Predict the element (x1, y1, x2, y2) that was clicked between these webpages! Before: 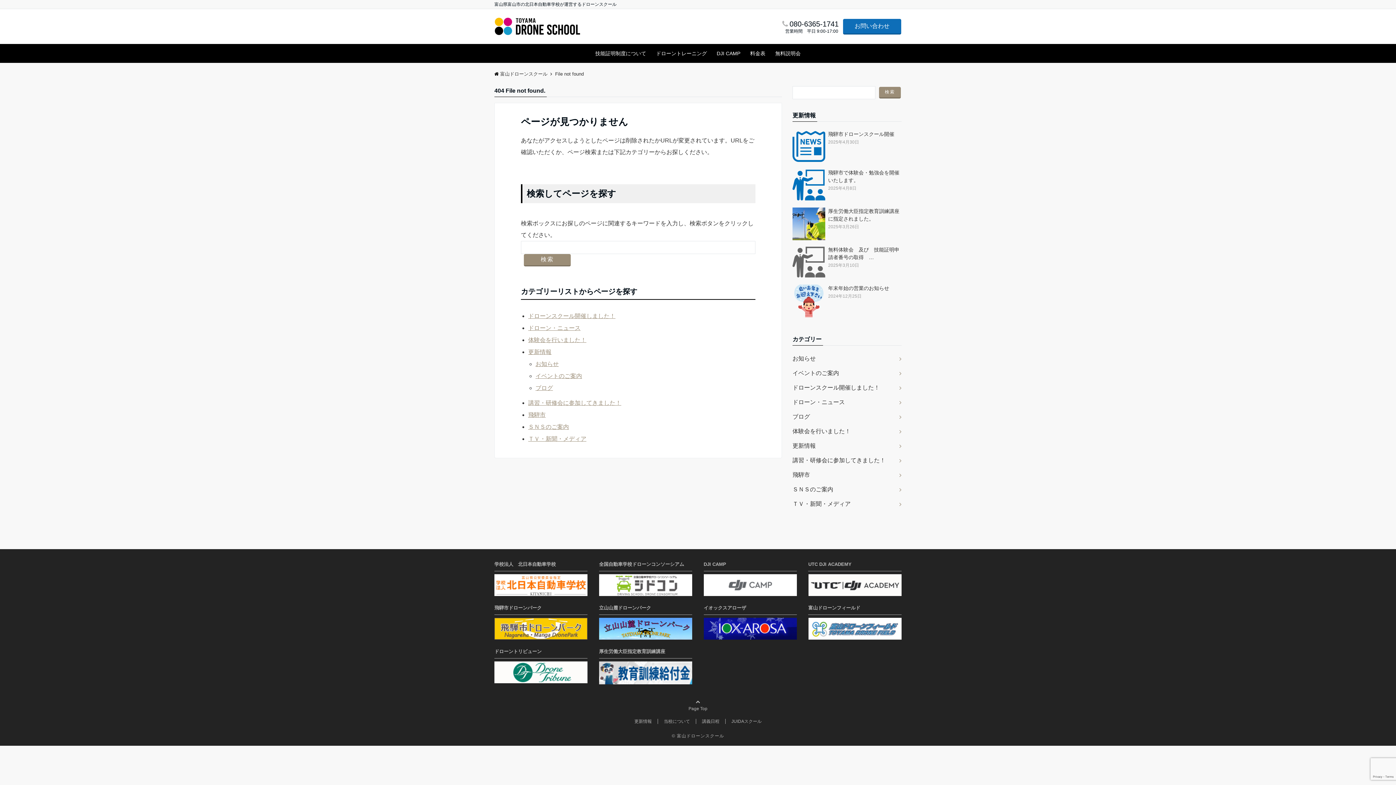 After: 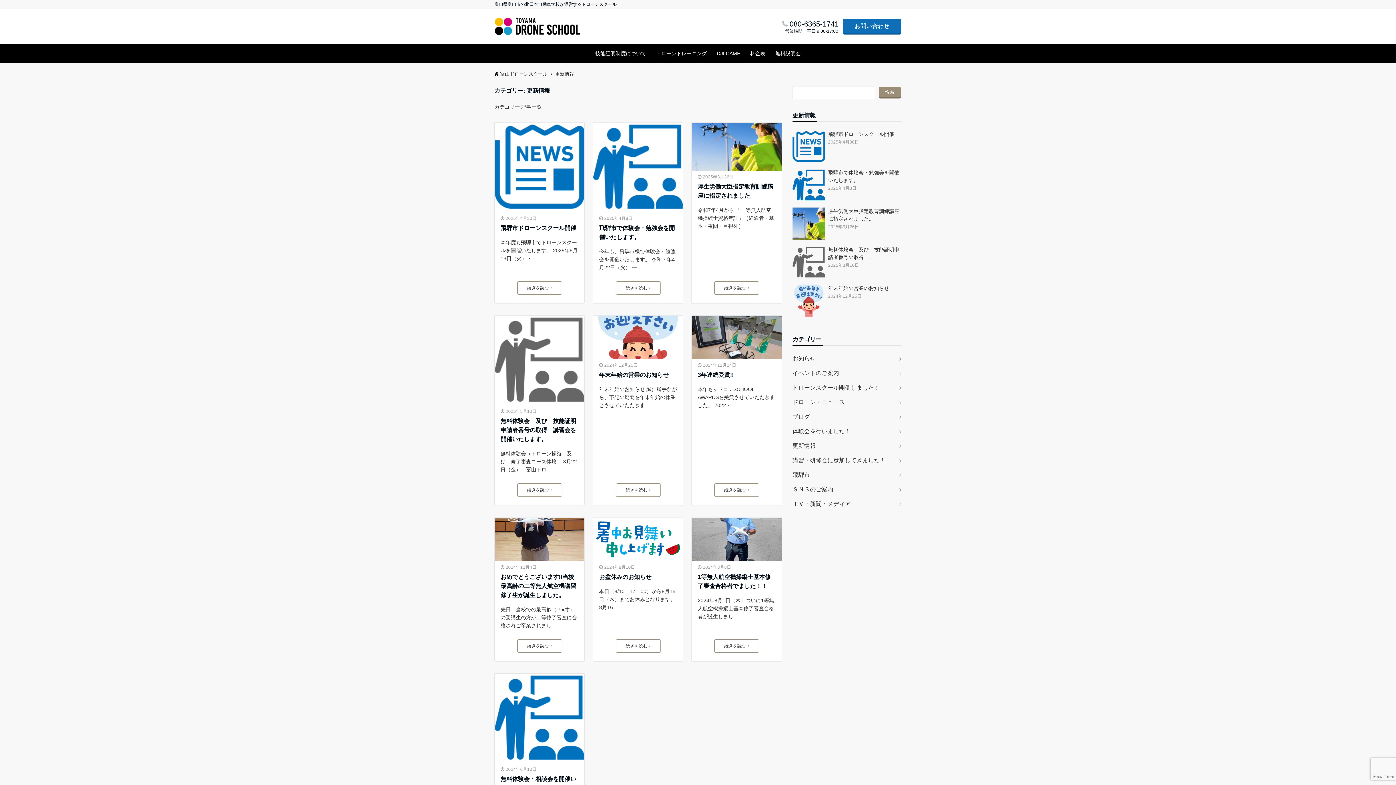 Action: bbox: (634, 719, 652, 724) label: 更新情報